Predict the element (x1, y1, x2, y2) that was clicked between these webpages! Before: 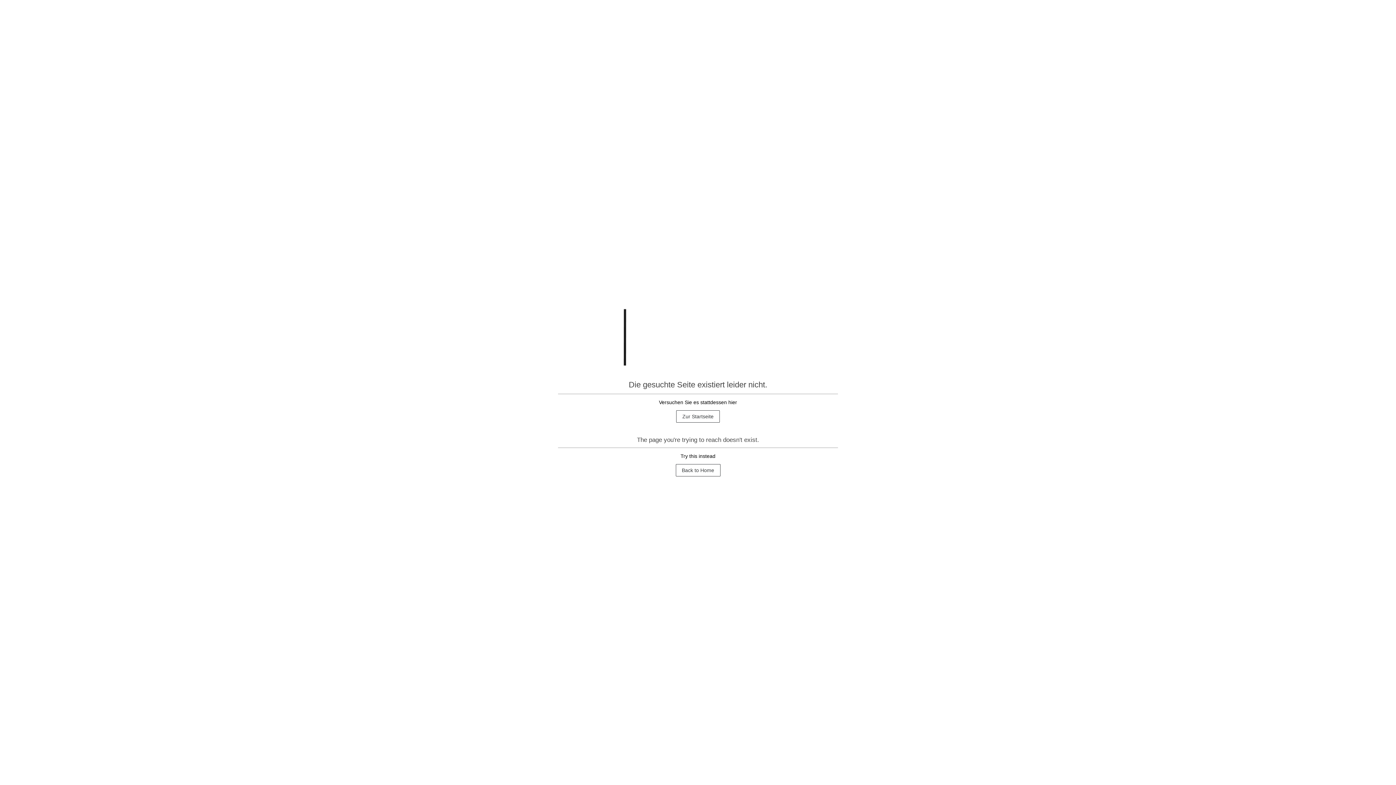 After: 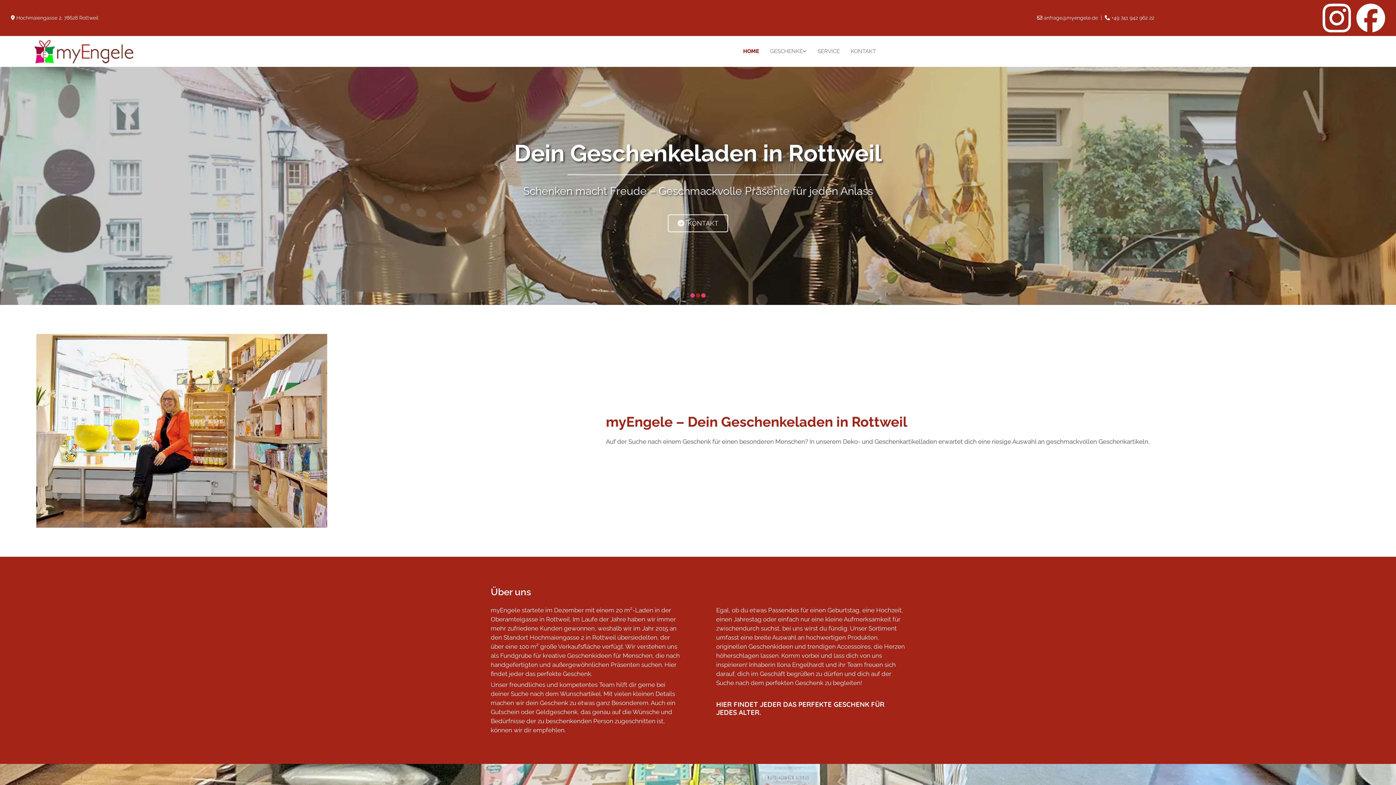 Action: label: Back to Home bbox: (675, 464, 720, 476)